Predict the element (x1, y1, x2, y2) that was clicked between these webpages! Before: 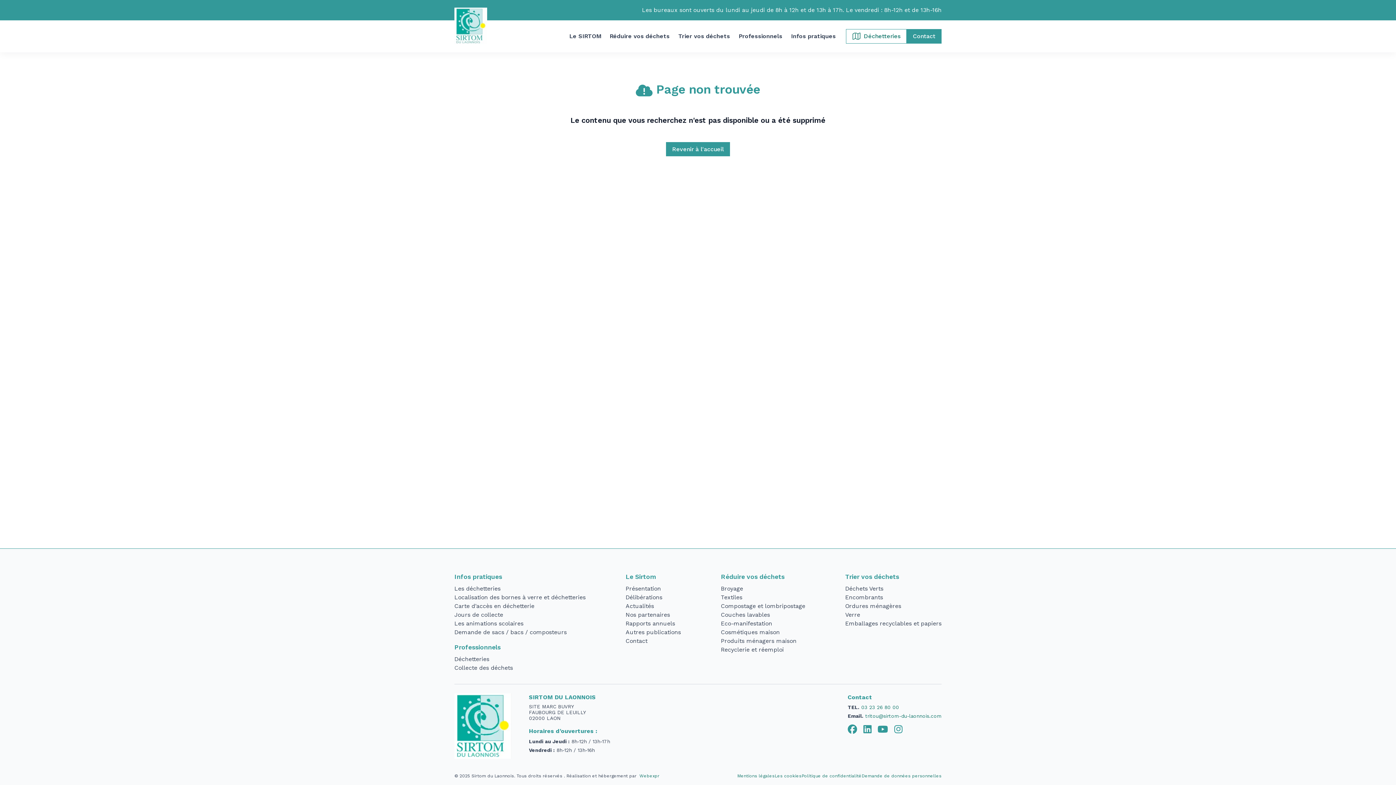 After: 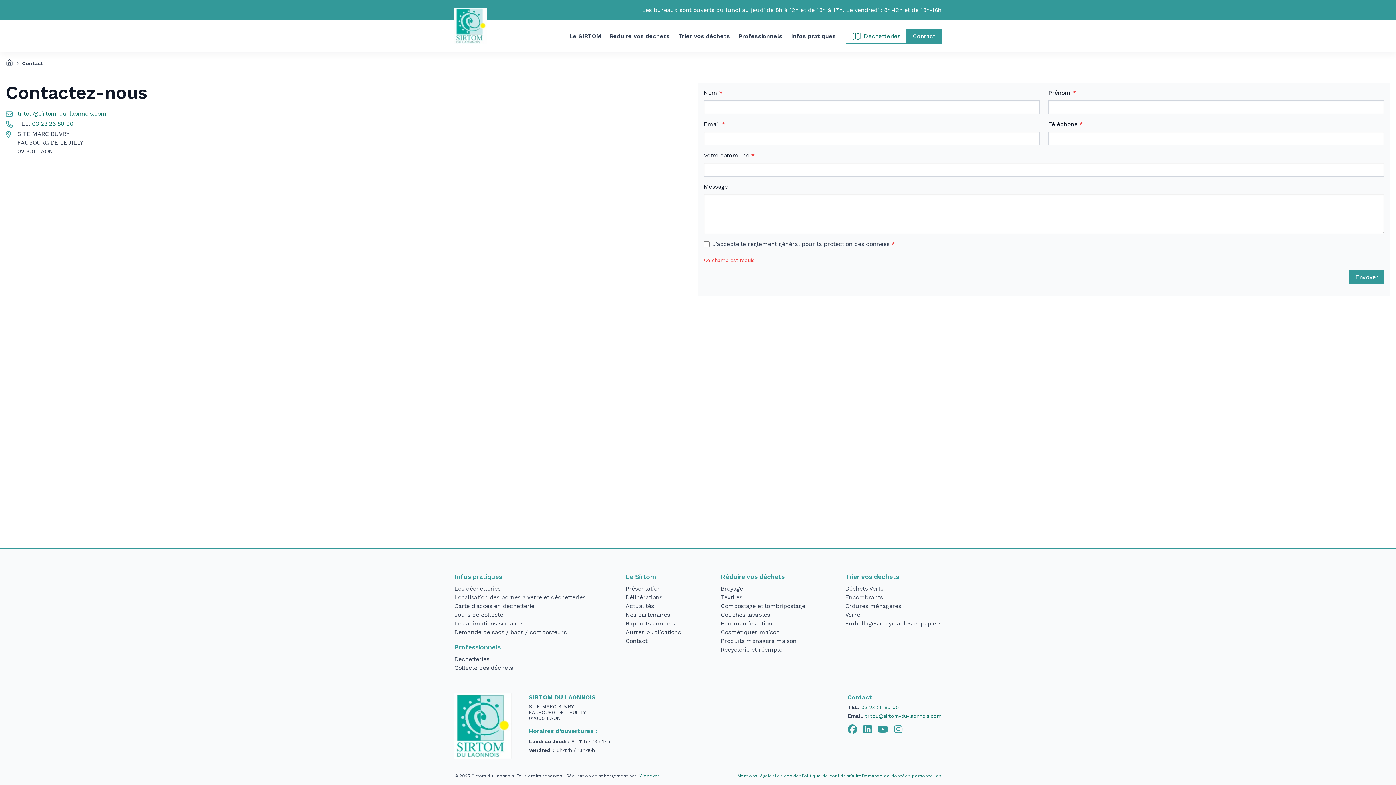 Action: label: Contact bbox: (913, 32, 935, 39)